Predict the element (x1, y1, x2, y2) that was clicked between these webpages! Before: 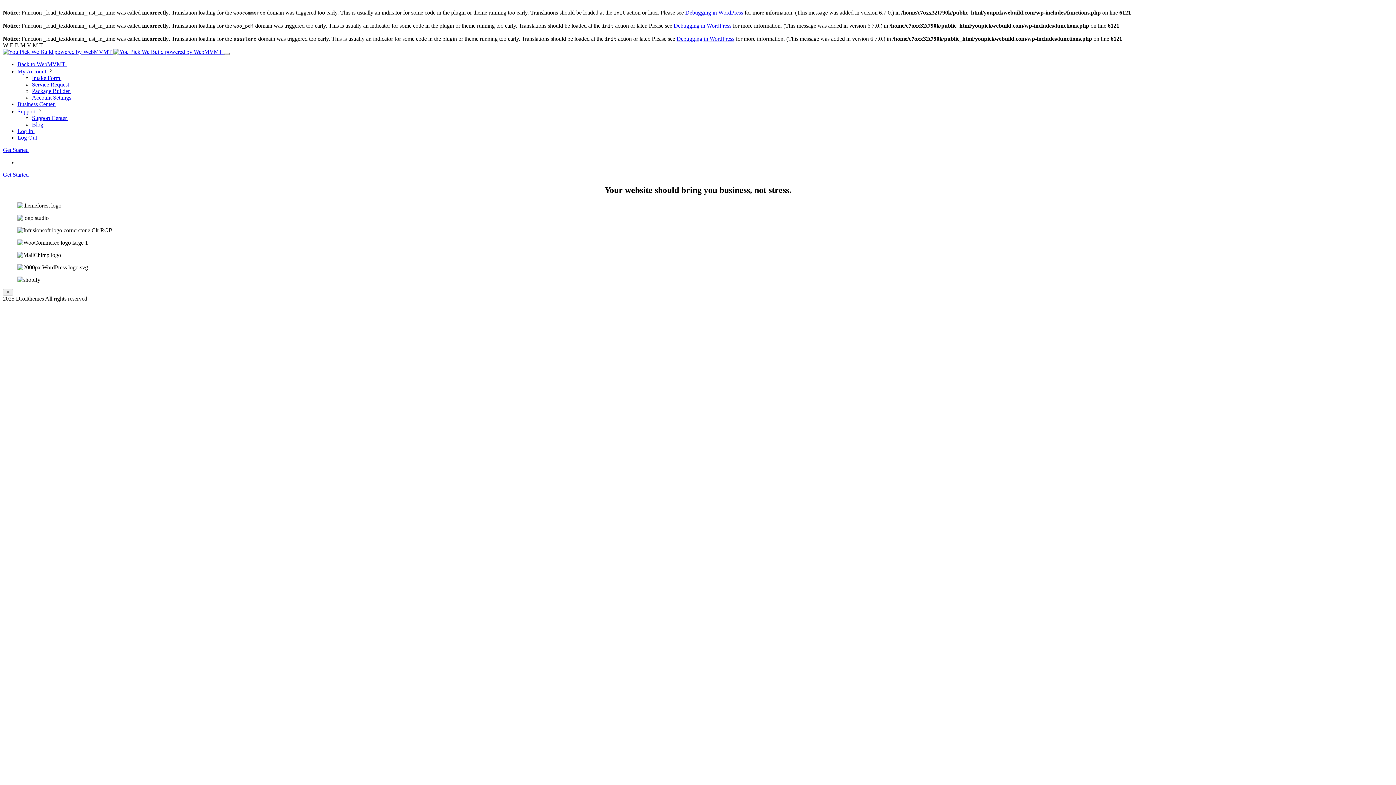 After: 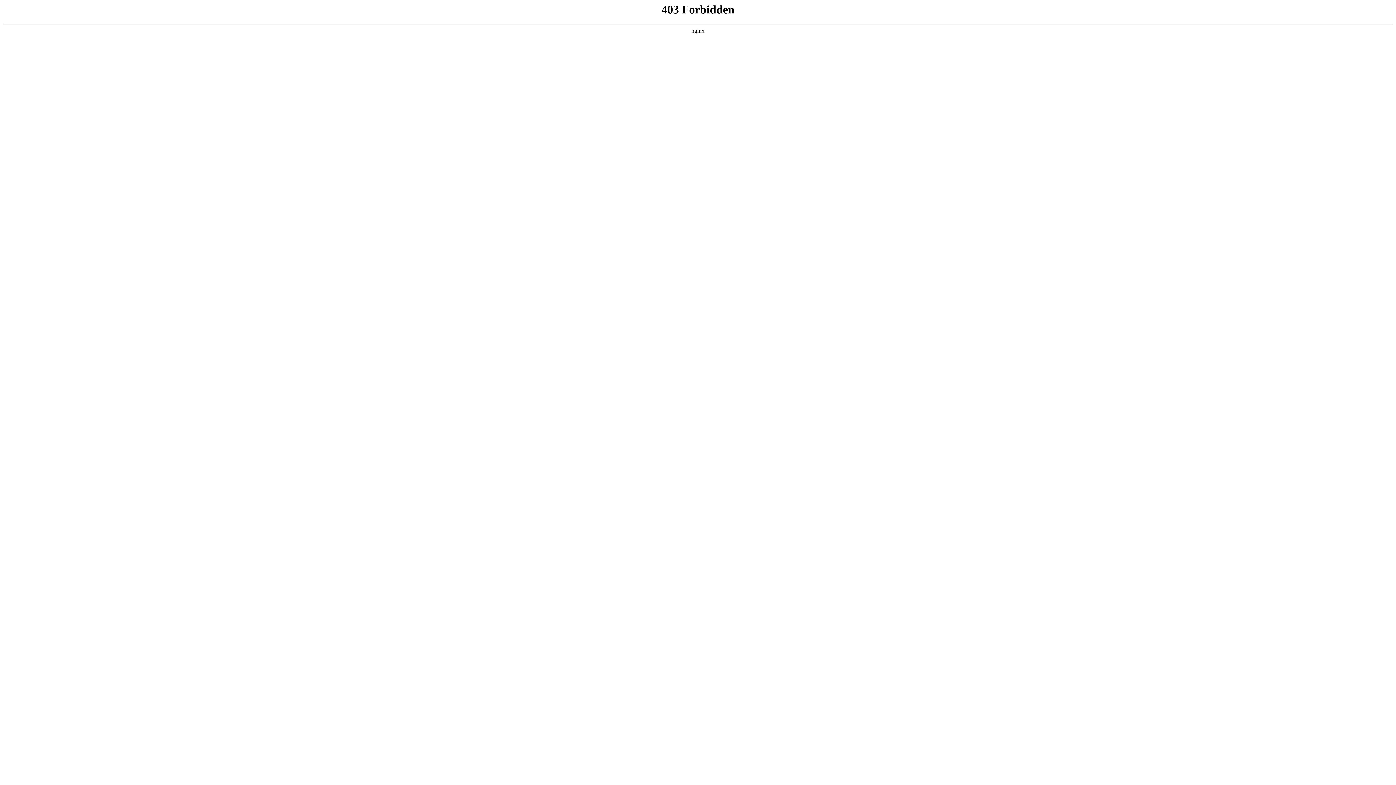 Action: bbox: (685, 9, 743, 15) label: Debugging in WordPress